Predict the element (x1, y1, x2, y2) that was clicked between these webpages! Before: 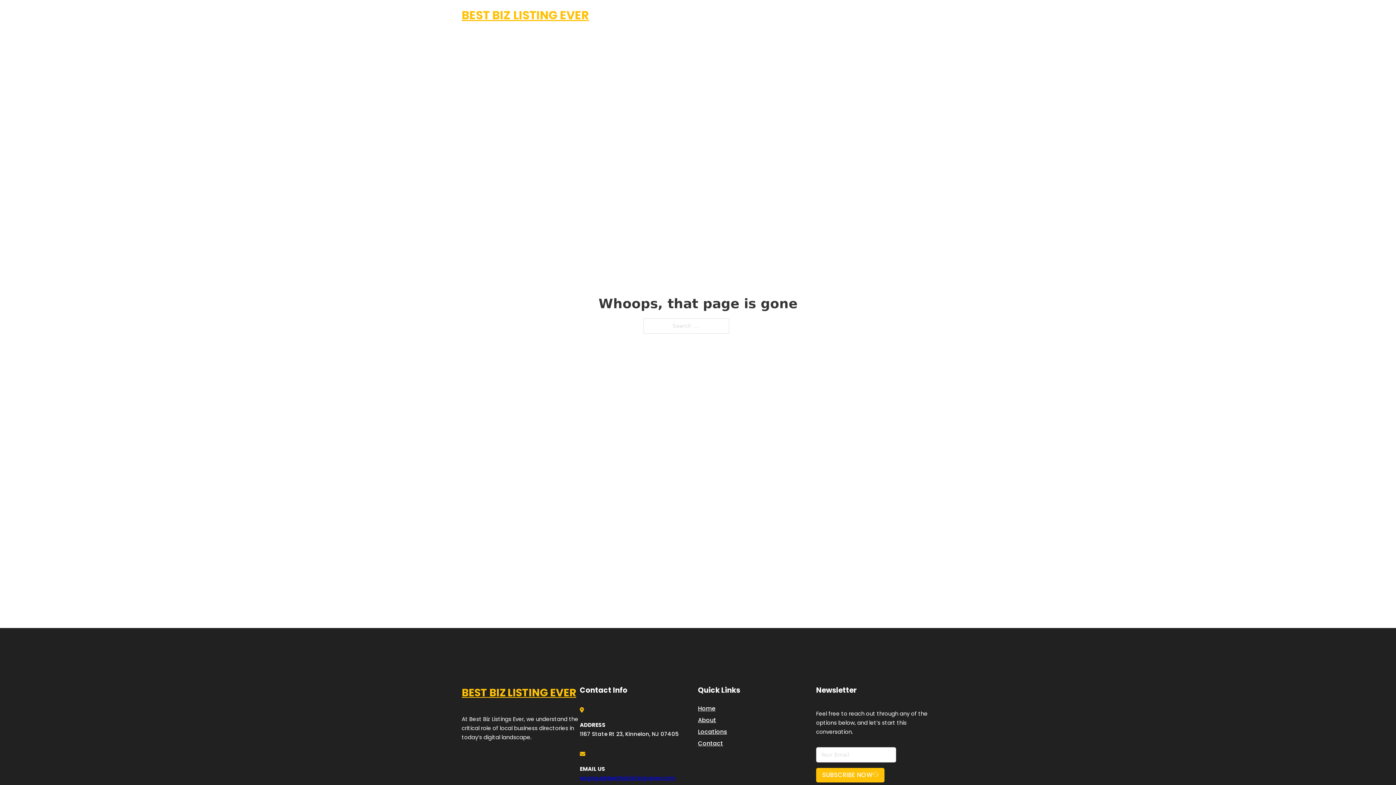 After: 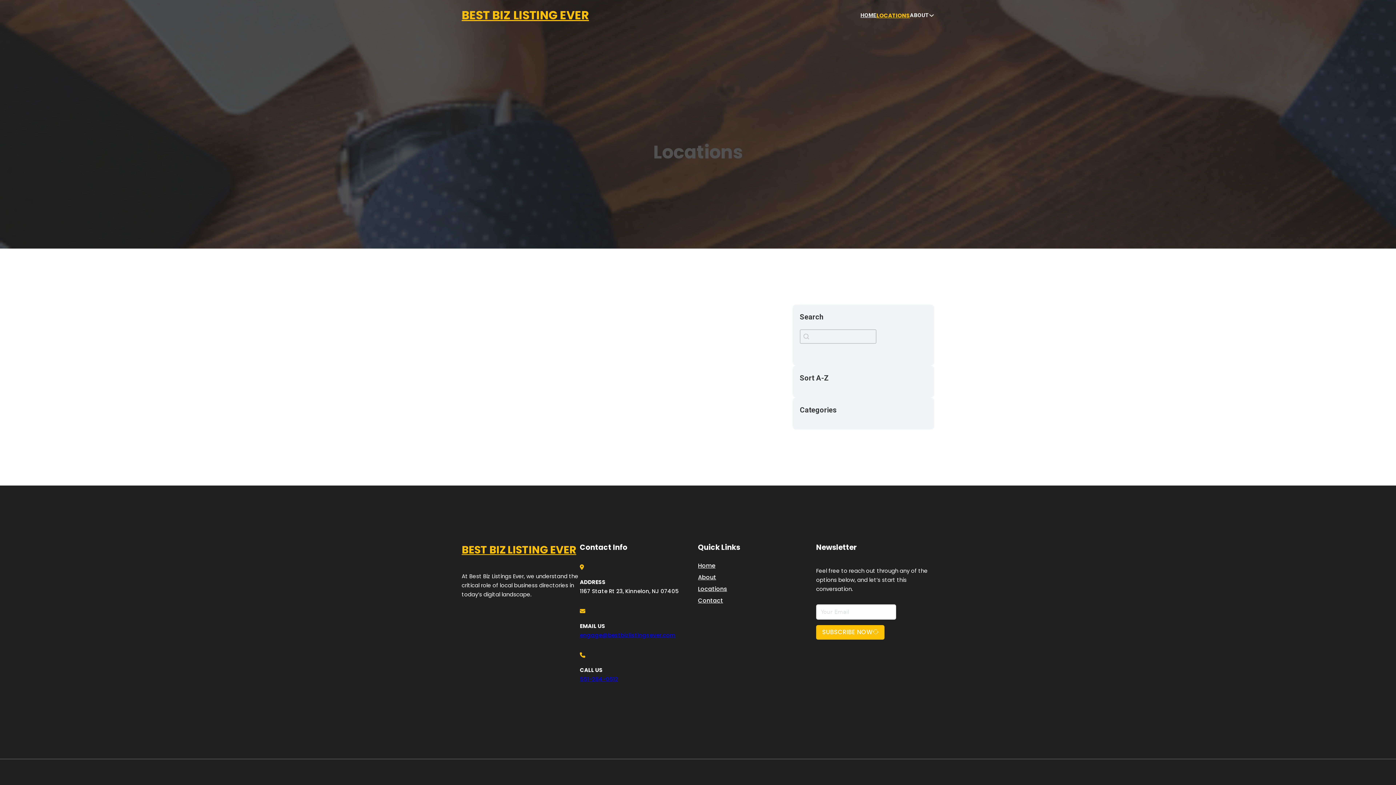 Action: bbox: (698, 727, 727, 736) label: Locations